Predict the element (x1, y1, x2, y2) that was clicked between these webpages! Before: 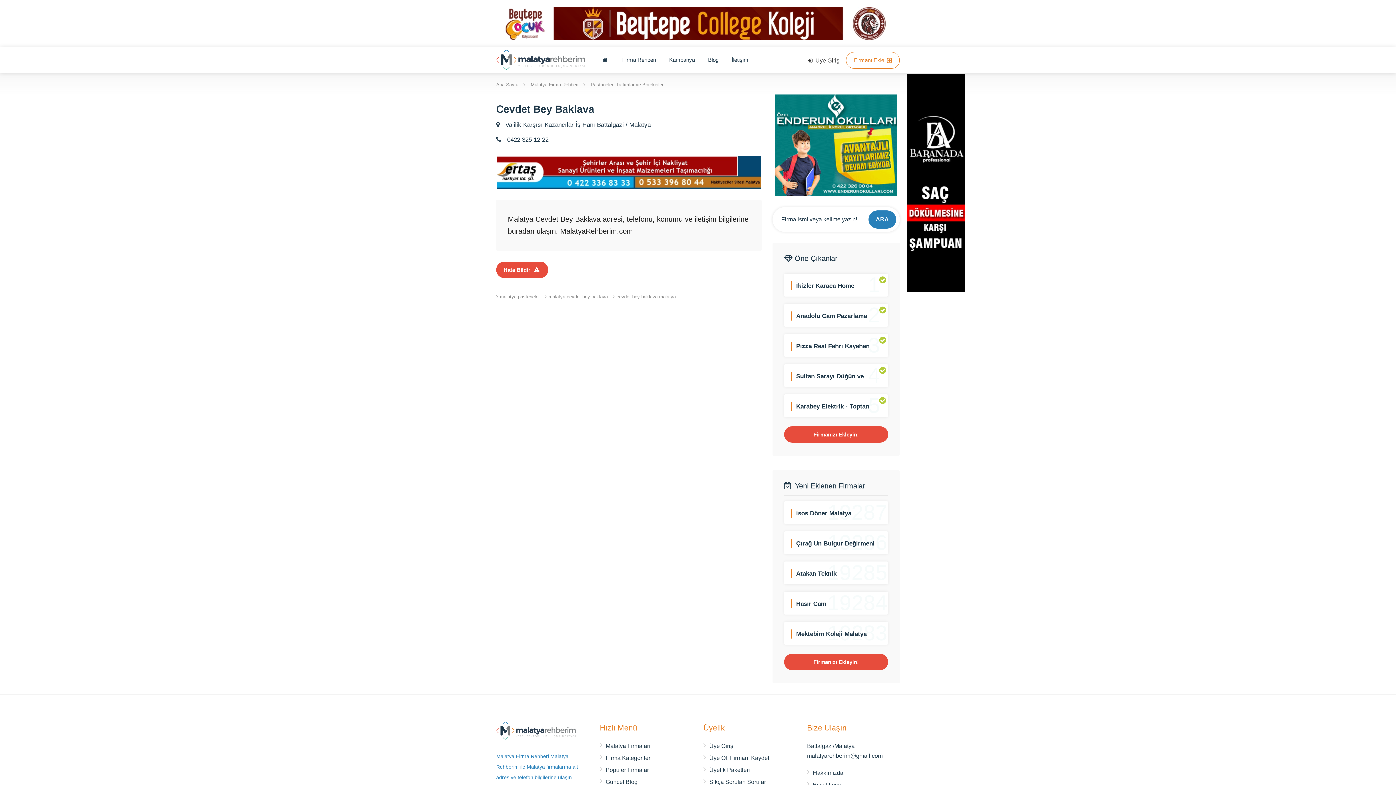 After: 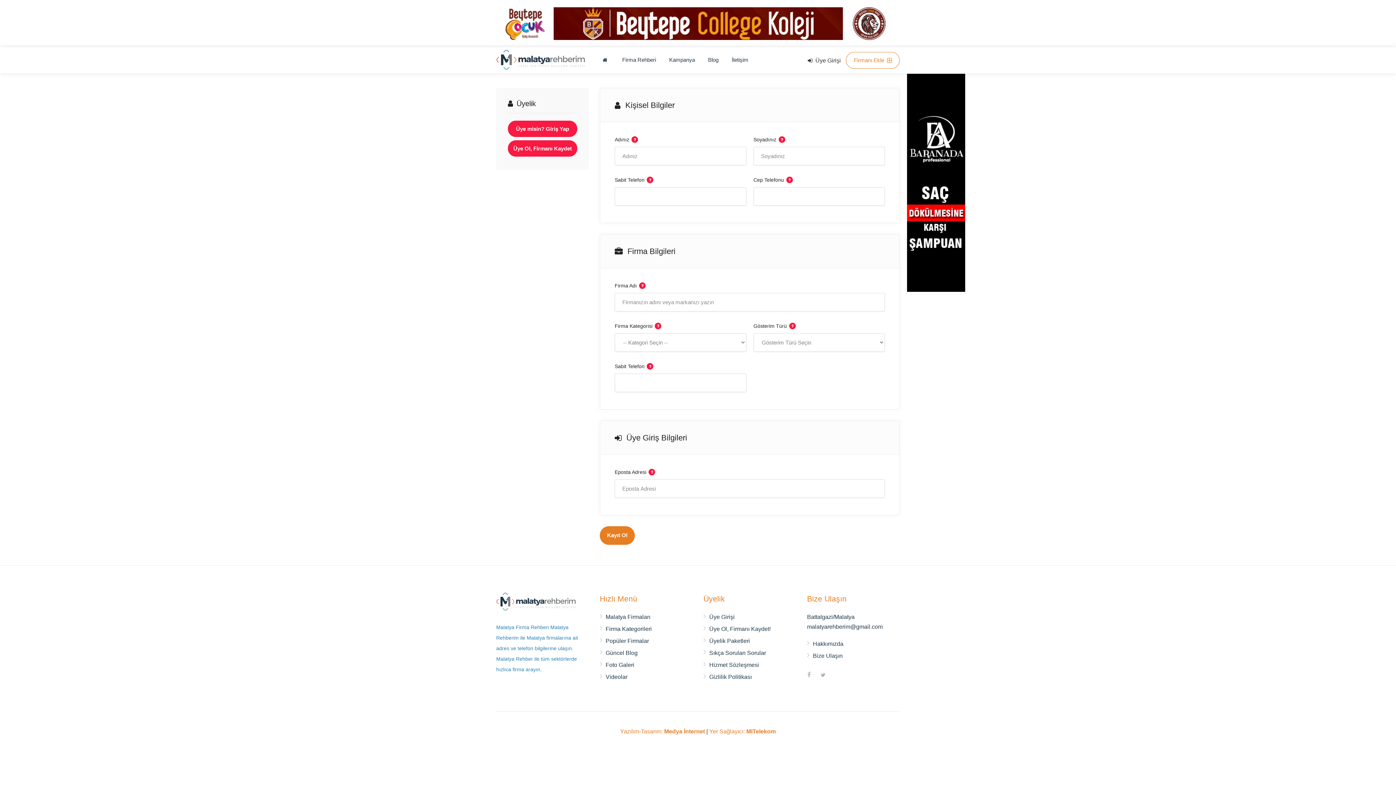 Action: label: Üye Ol, Firmanı Kaydet! bbox: (703, 754, 770, 765)